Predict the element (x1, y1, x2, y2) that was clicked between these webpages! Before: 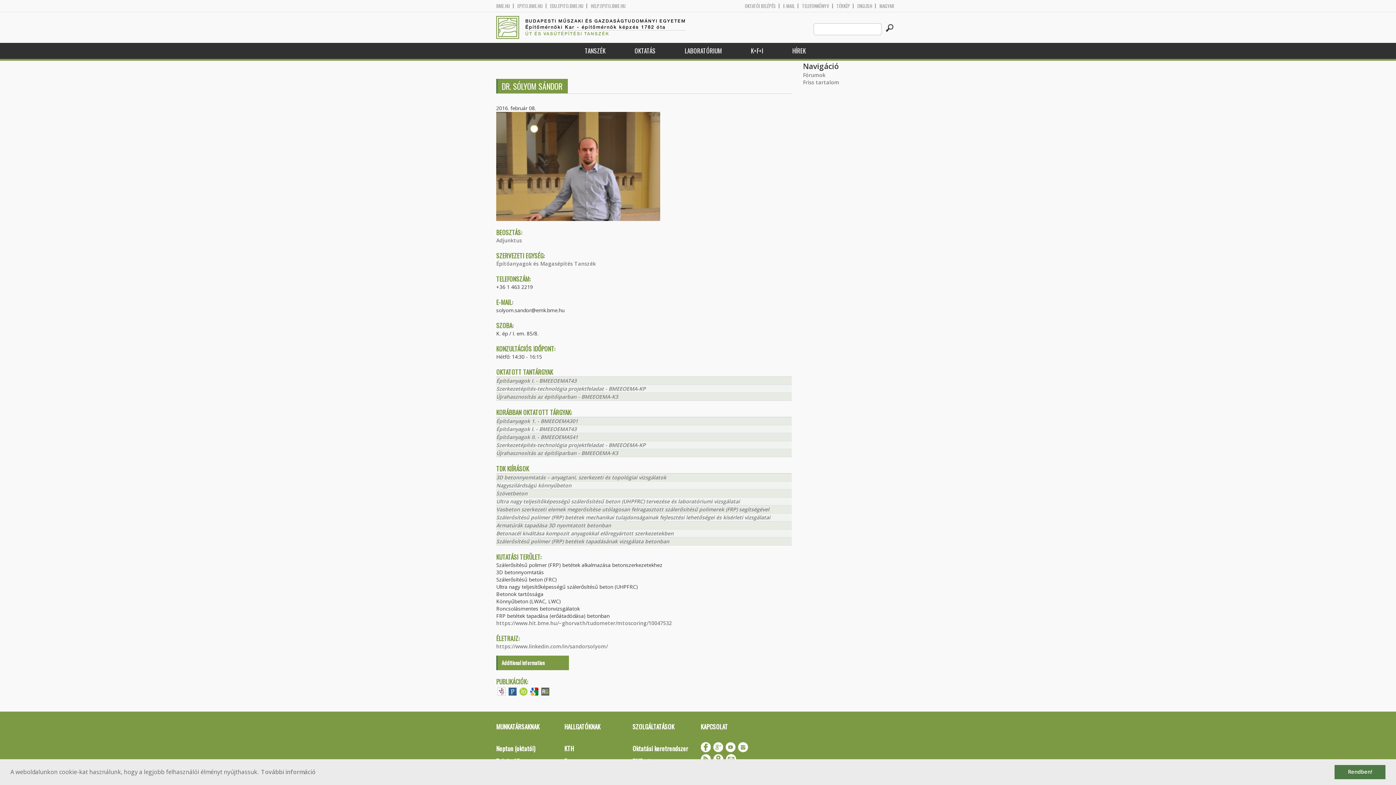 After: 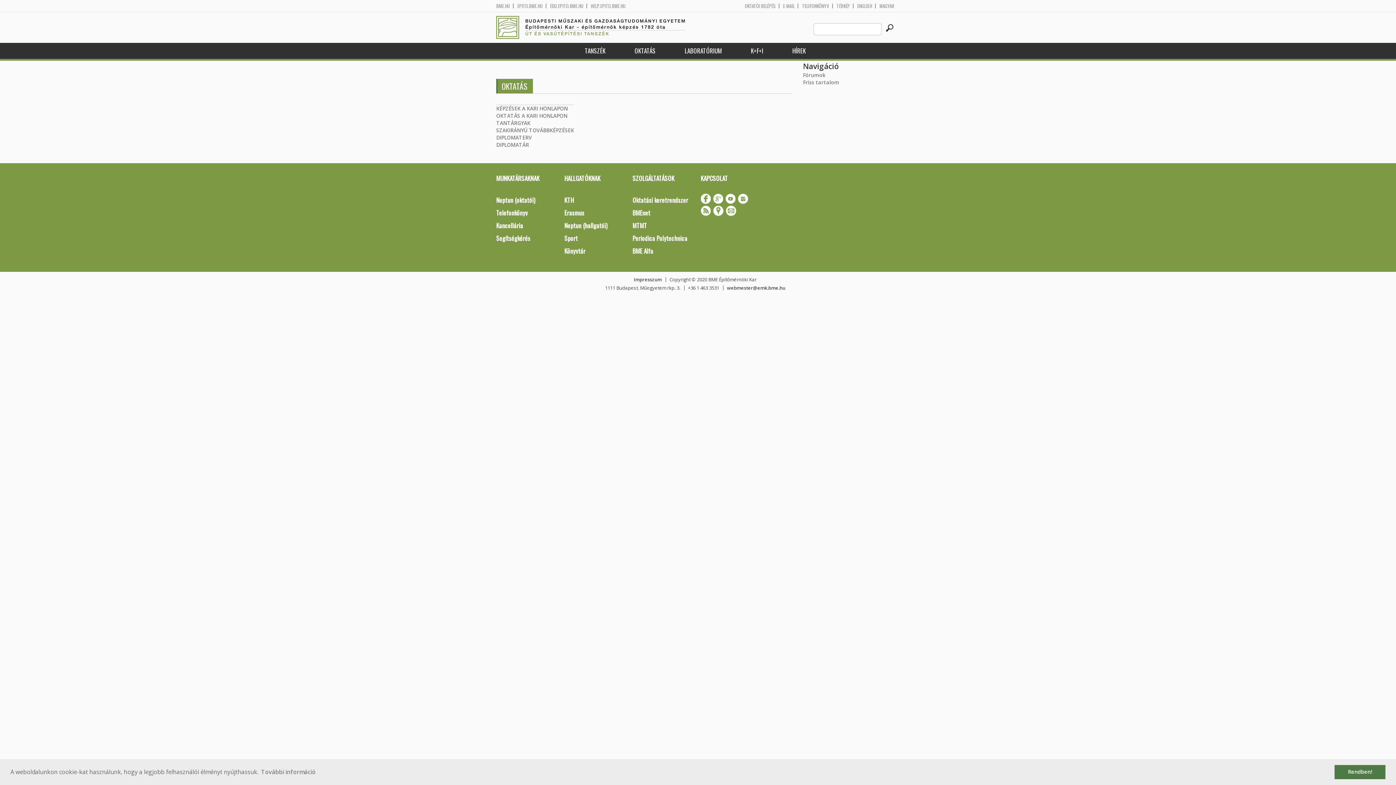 Action: bbox: (620, 42, 670, 58) label: OKTATÁS